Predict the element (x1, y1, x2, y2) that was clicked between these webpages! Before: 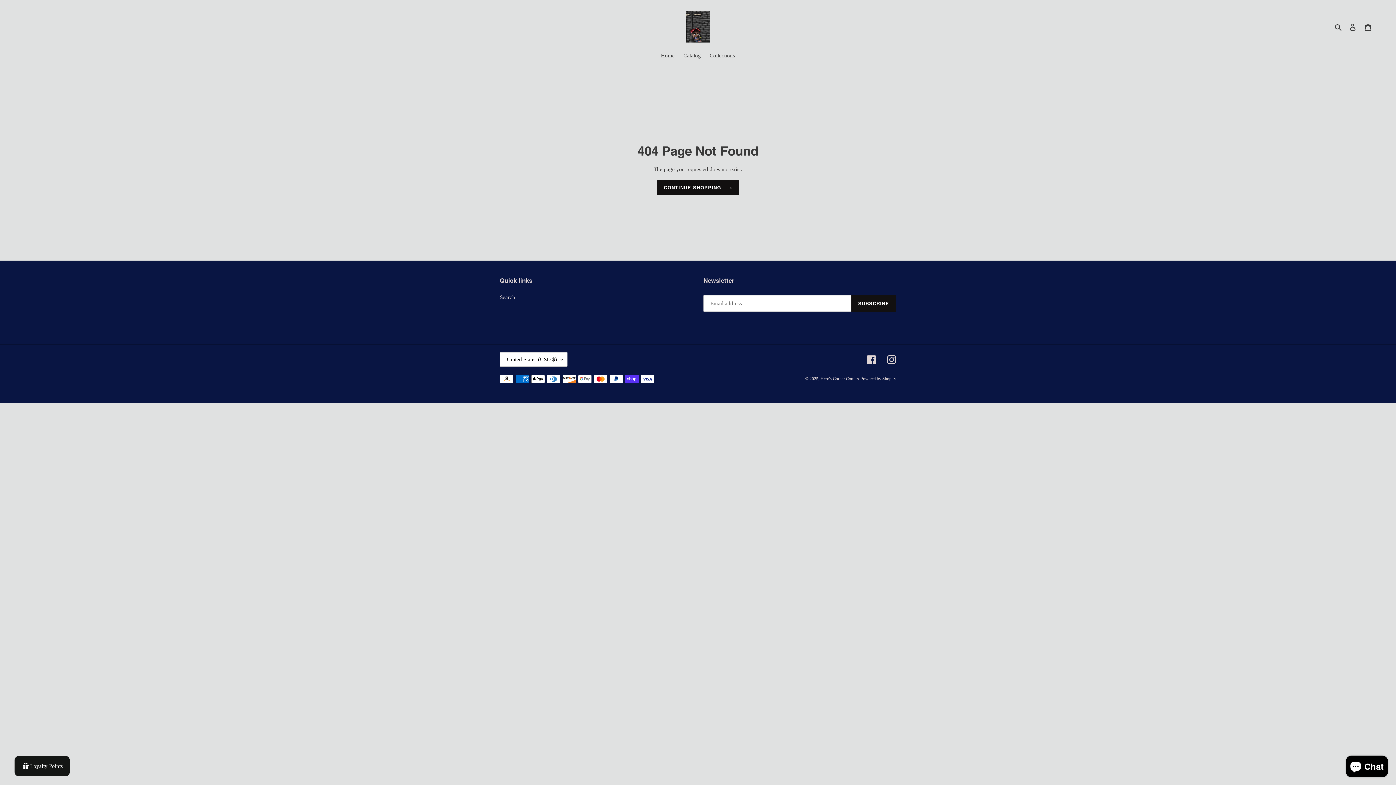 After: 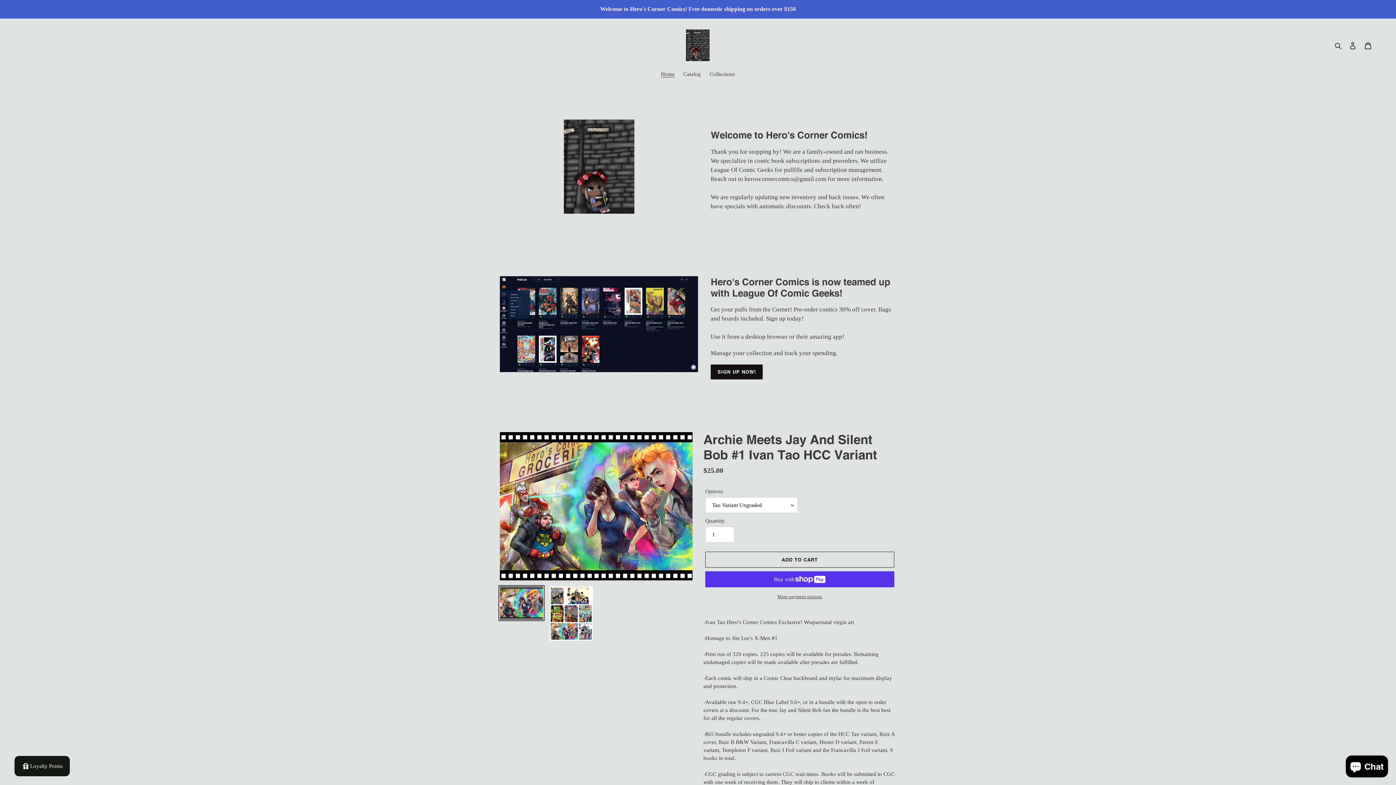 Action: bbox: (657, 51, 678, 60) label: Home